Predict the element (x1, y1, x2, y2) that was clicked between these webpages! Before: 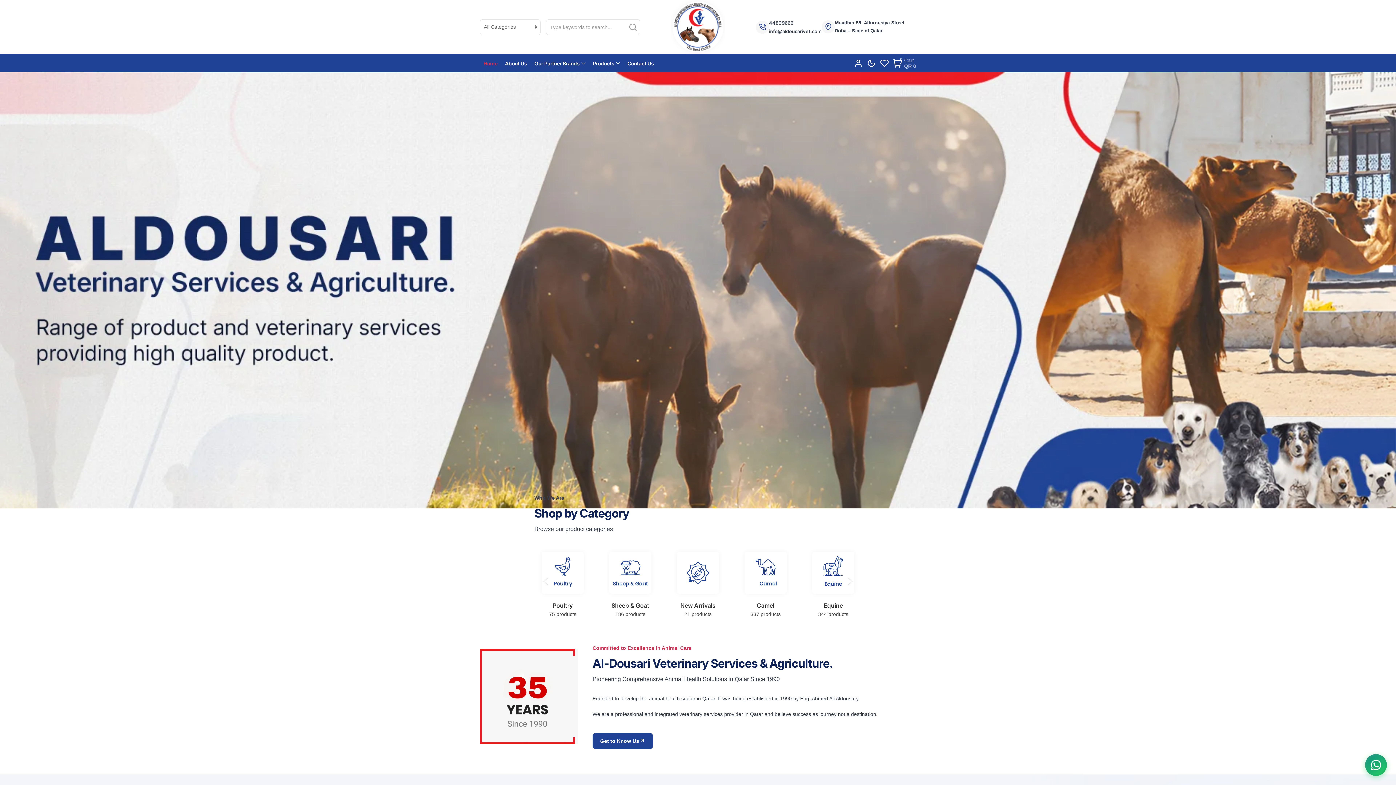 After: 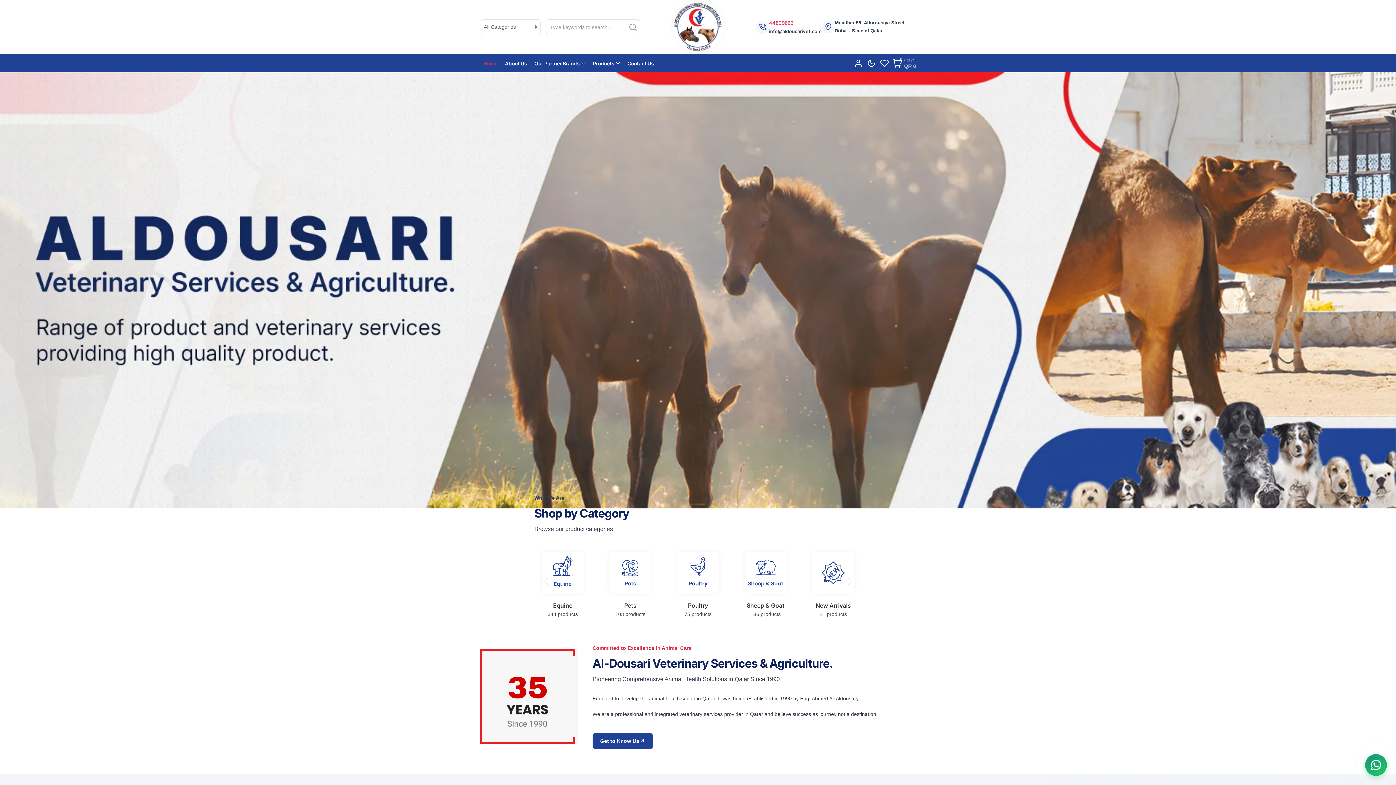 Action: bbox: (769, 18, 793, 26) label: 44809666